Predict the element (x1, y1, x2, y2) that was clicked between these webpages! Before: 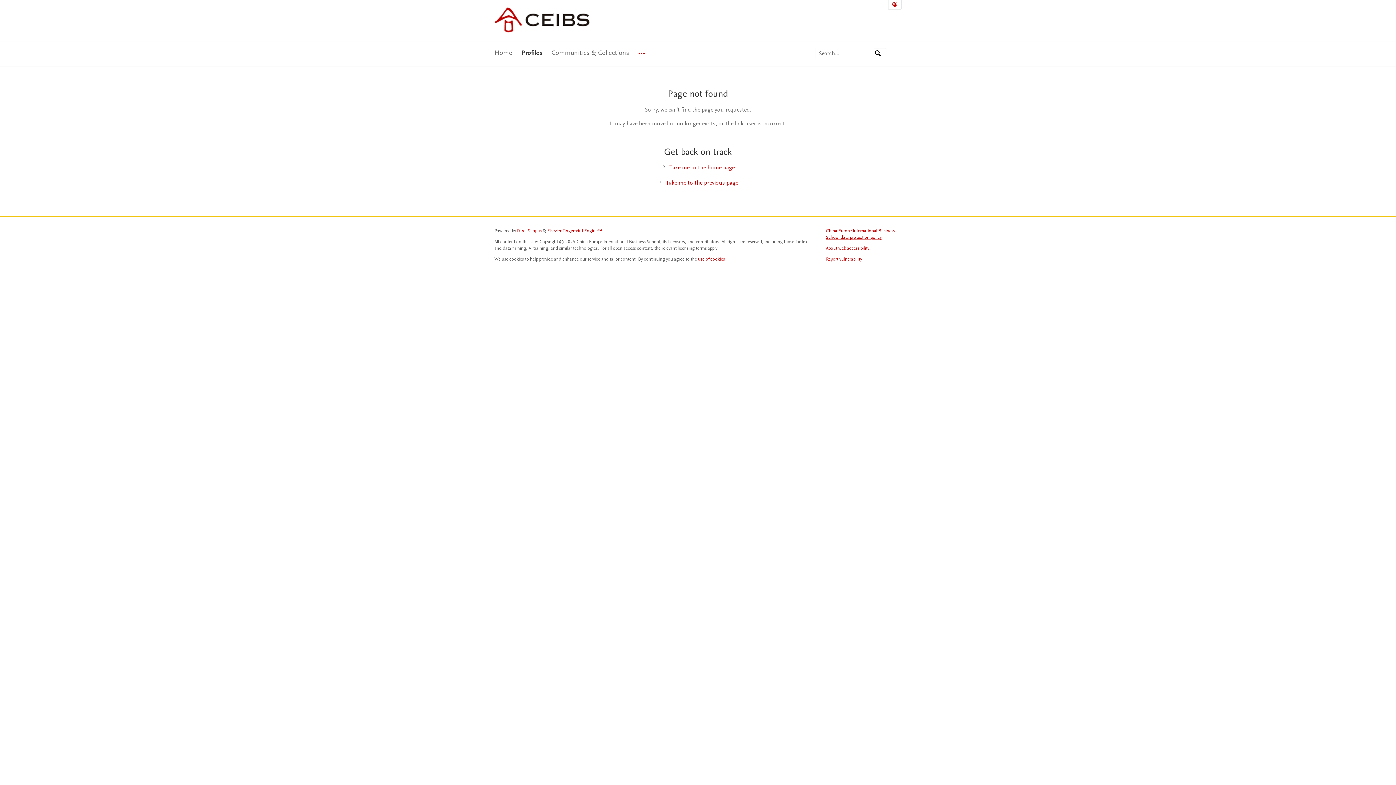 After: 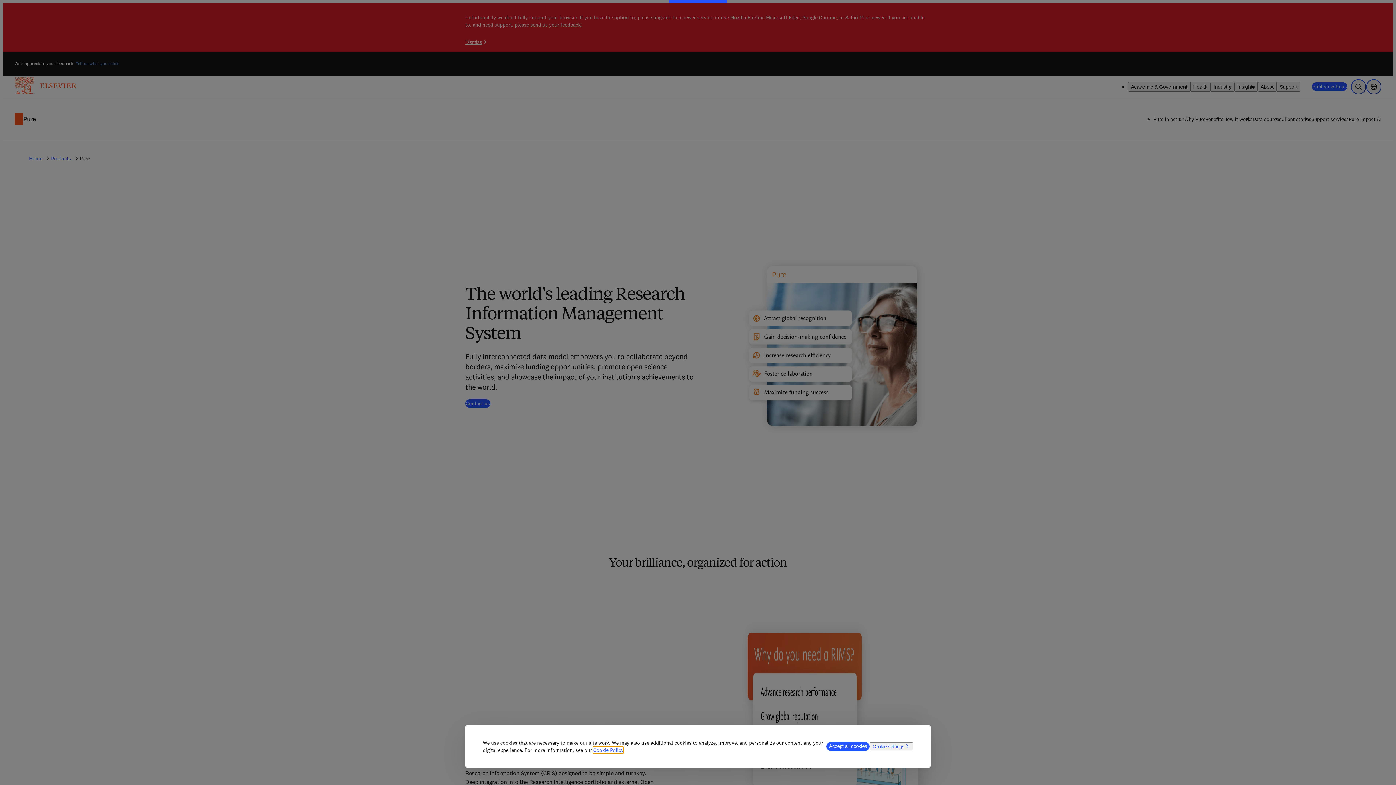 Action: bbox: (517, 227, 525, 234) label: Pure